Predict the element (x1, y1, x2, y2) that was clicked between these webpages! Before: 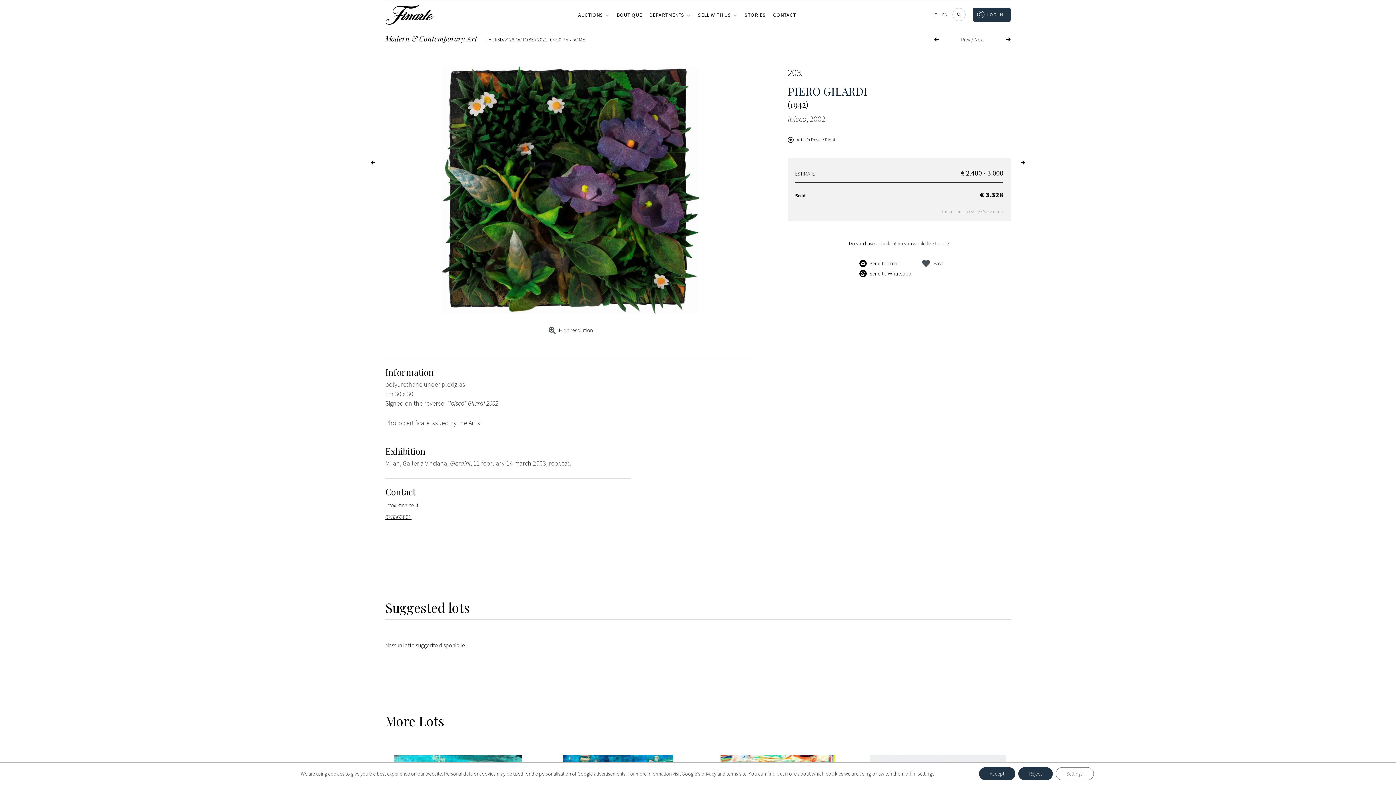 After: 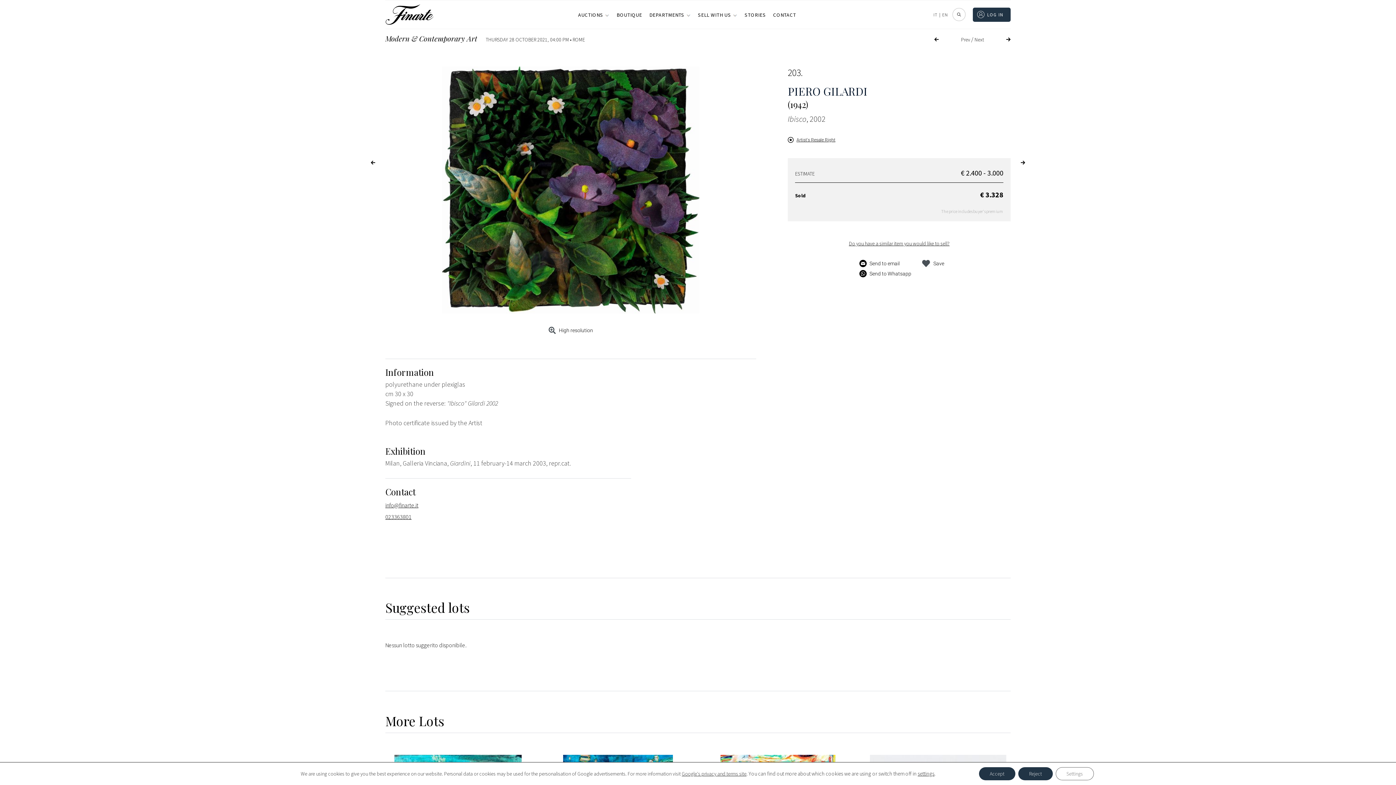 Action: label: Send to email bbox: (859, 258, 911, 268)